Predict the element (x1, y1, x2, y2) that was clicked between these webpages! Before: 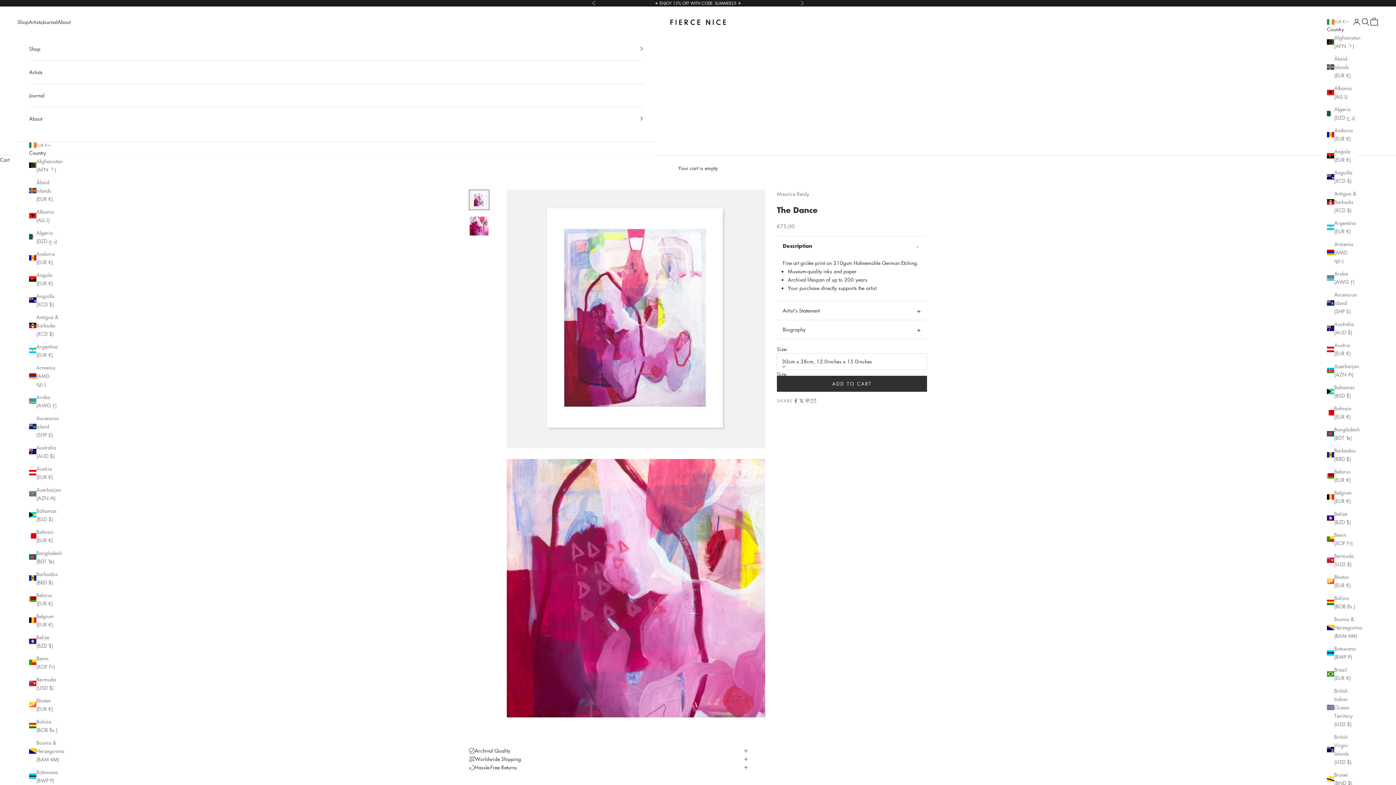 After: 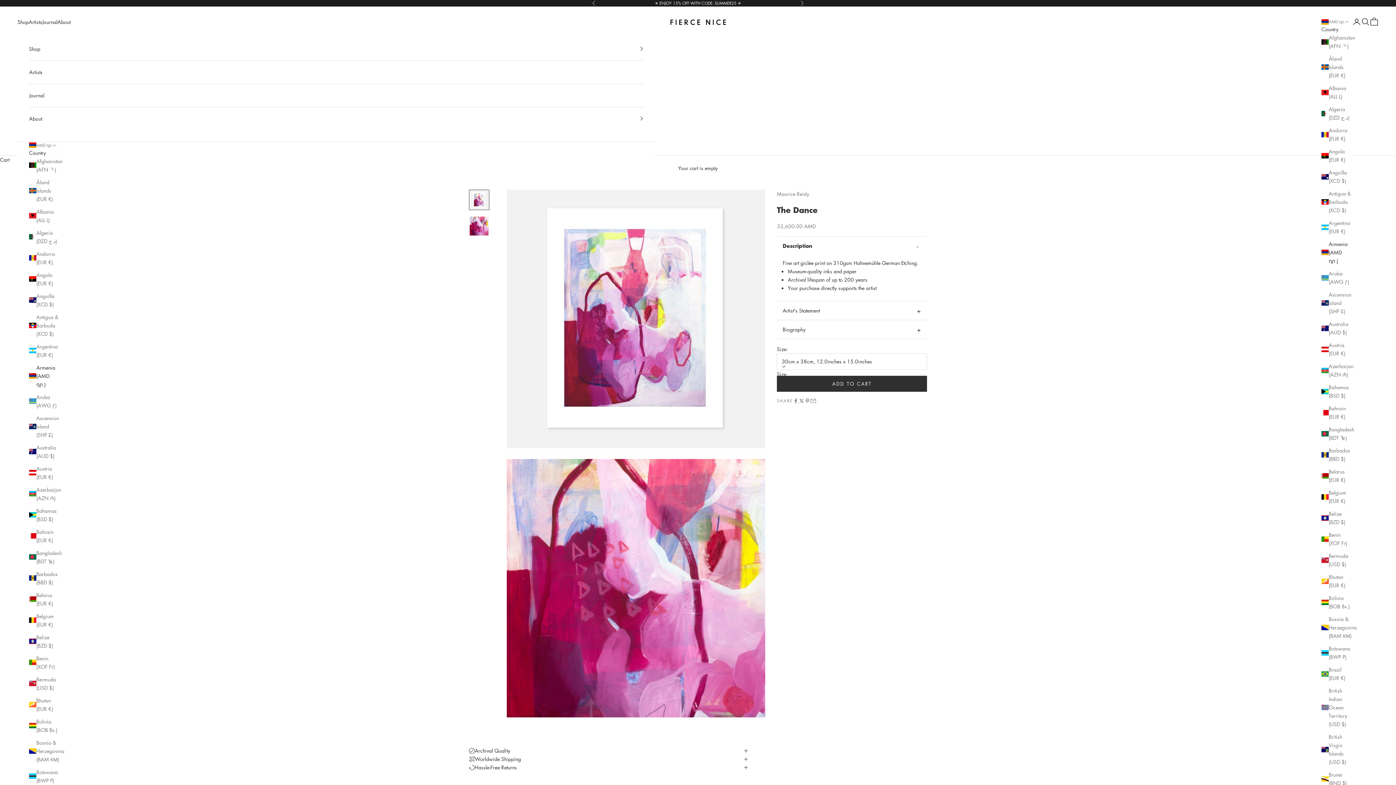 Action: bbox: (29, 363, 58, 388) label: Armenia (AMD դր.)